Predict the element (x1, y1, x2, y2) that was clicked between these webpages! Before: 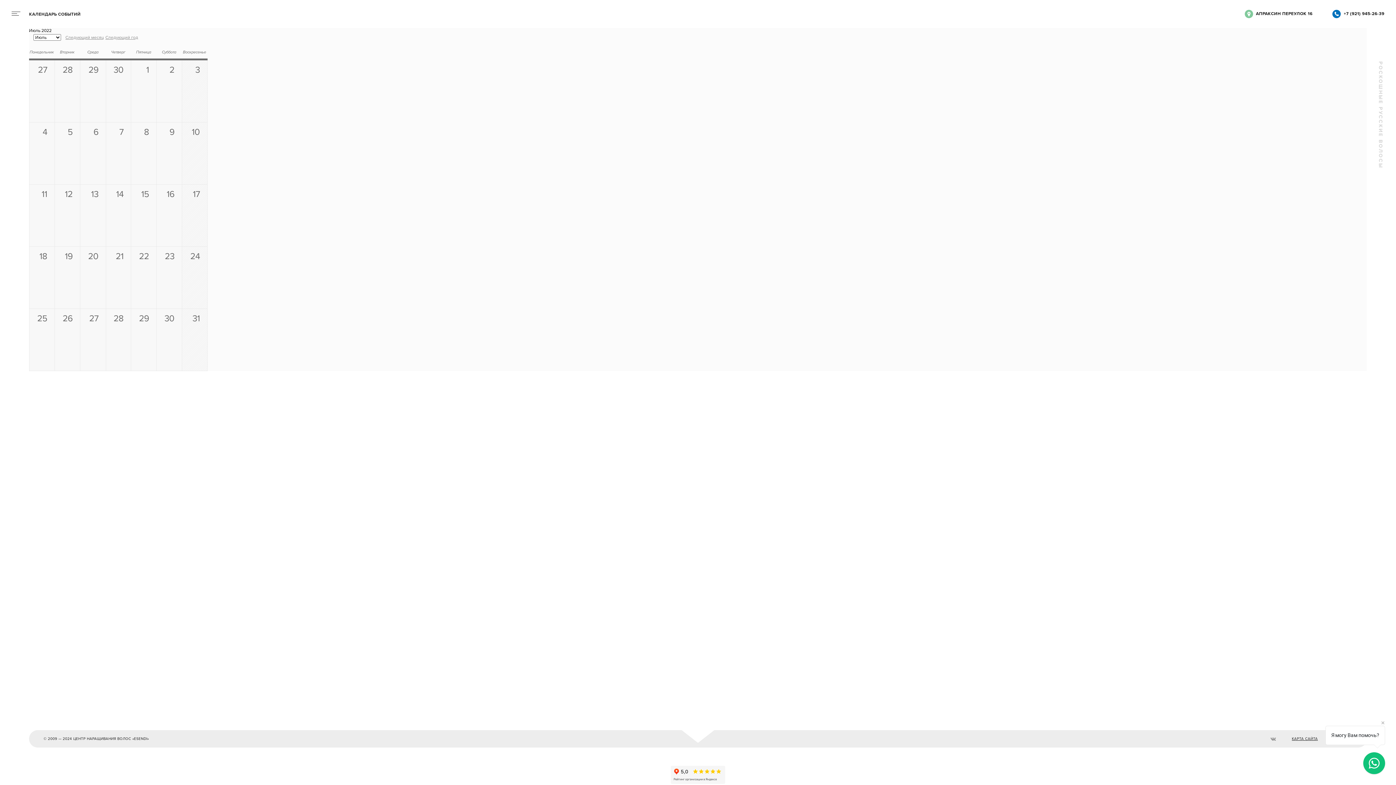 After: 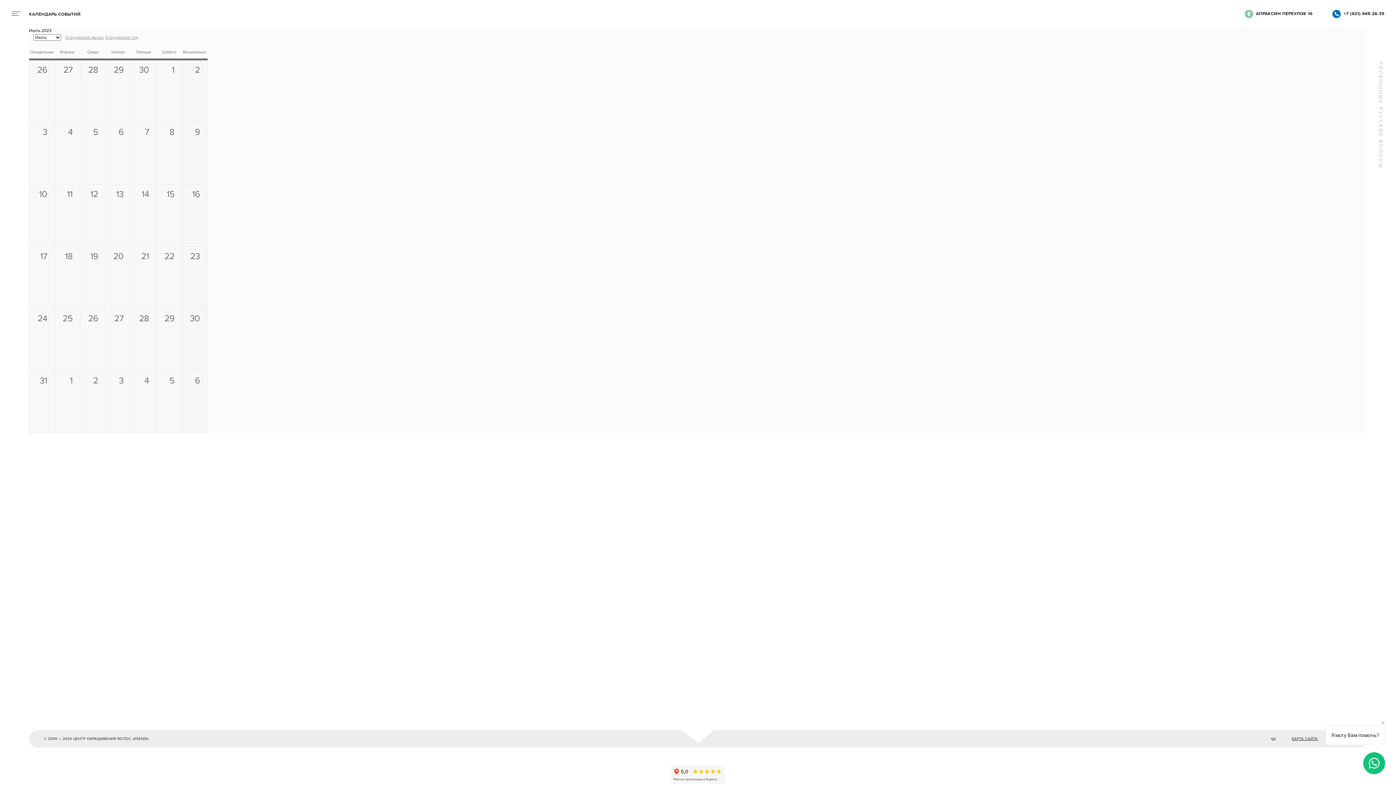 Action: label: Следующий год bbox: (105, 34, 138, 40)